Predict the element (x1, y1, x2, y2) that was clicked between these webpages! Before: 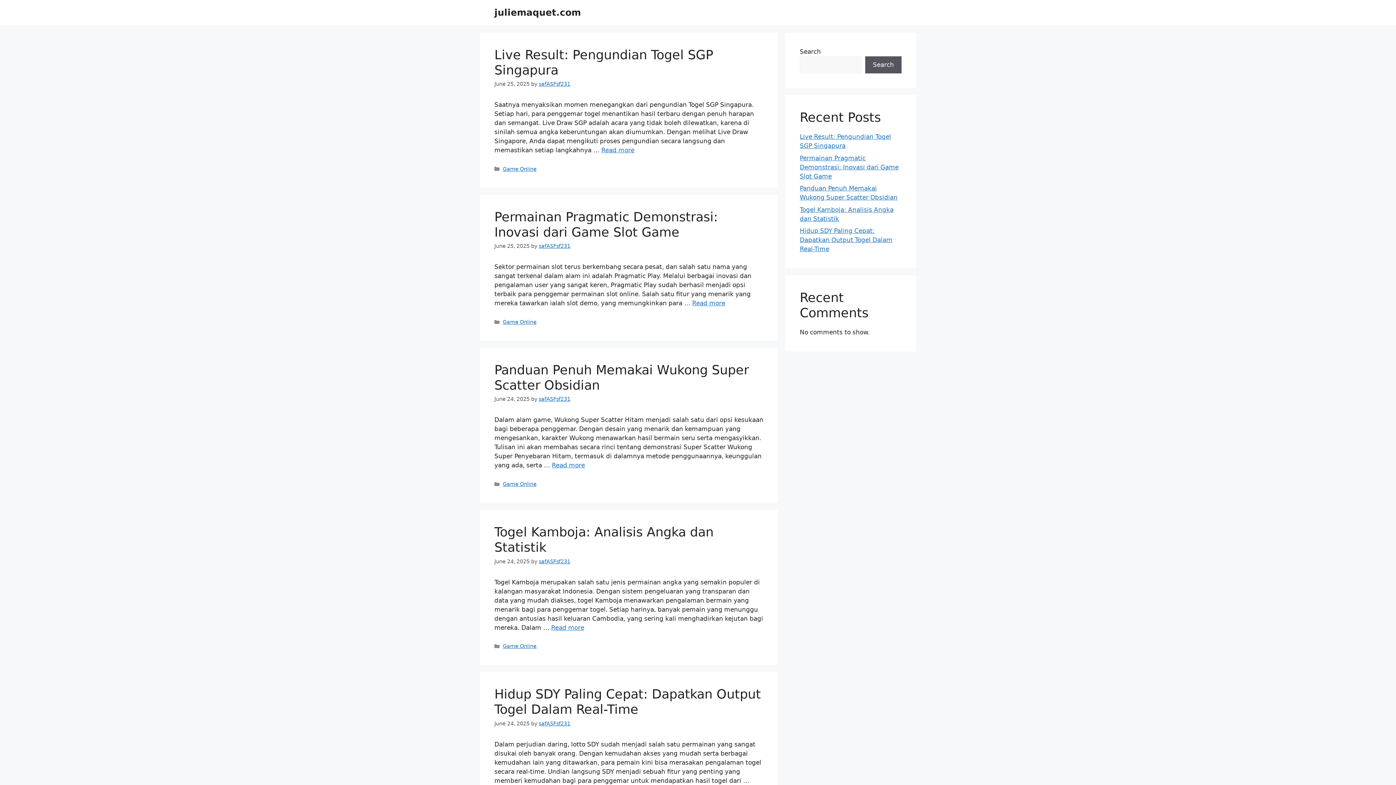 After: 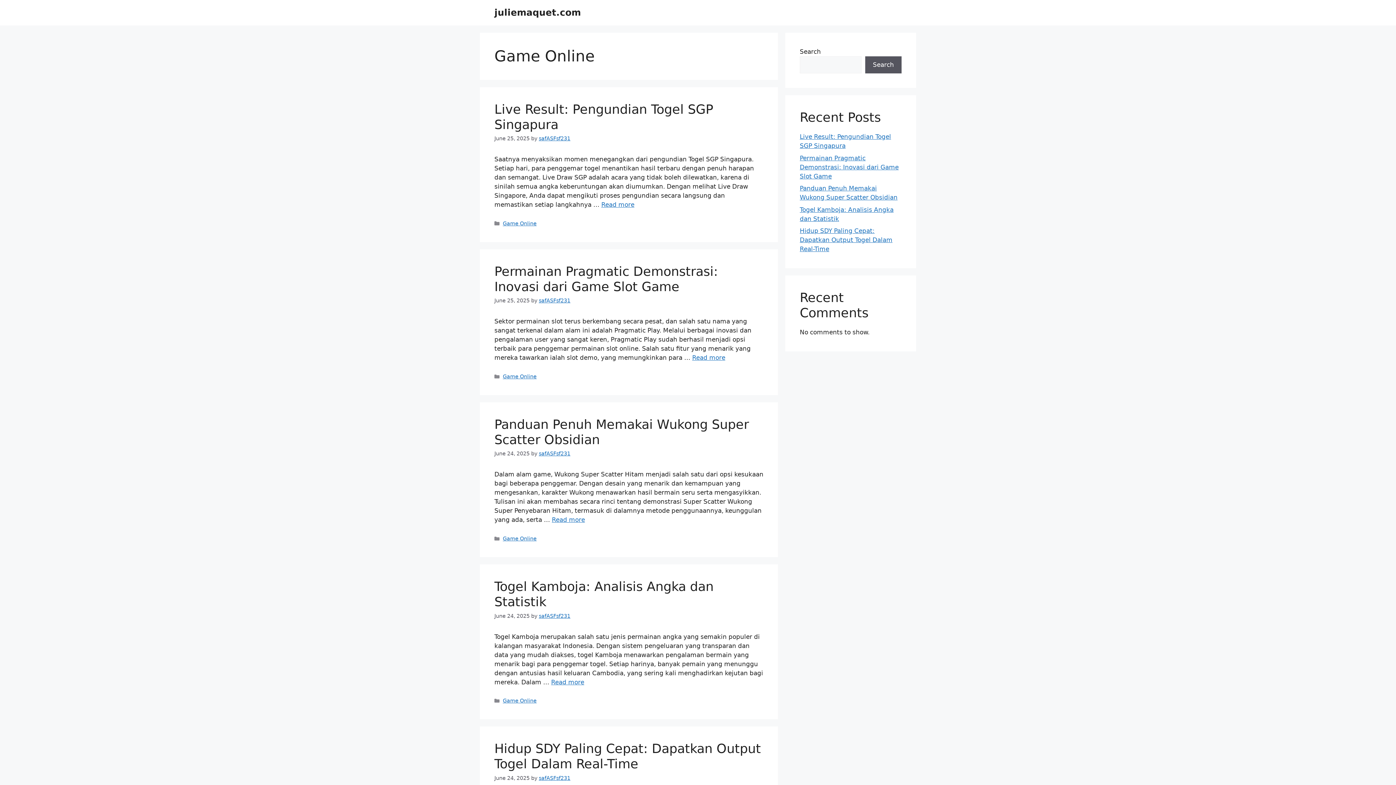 Action: label: Game Online bbox: (502, 643, 536, 649)